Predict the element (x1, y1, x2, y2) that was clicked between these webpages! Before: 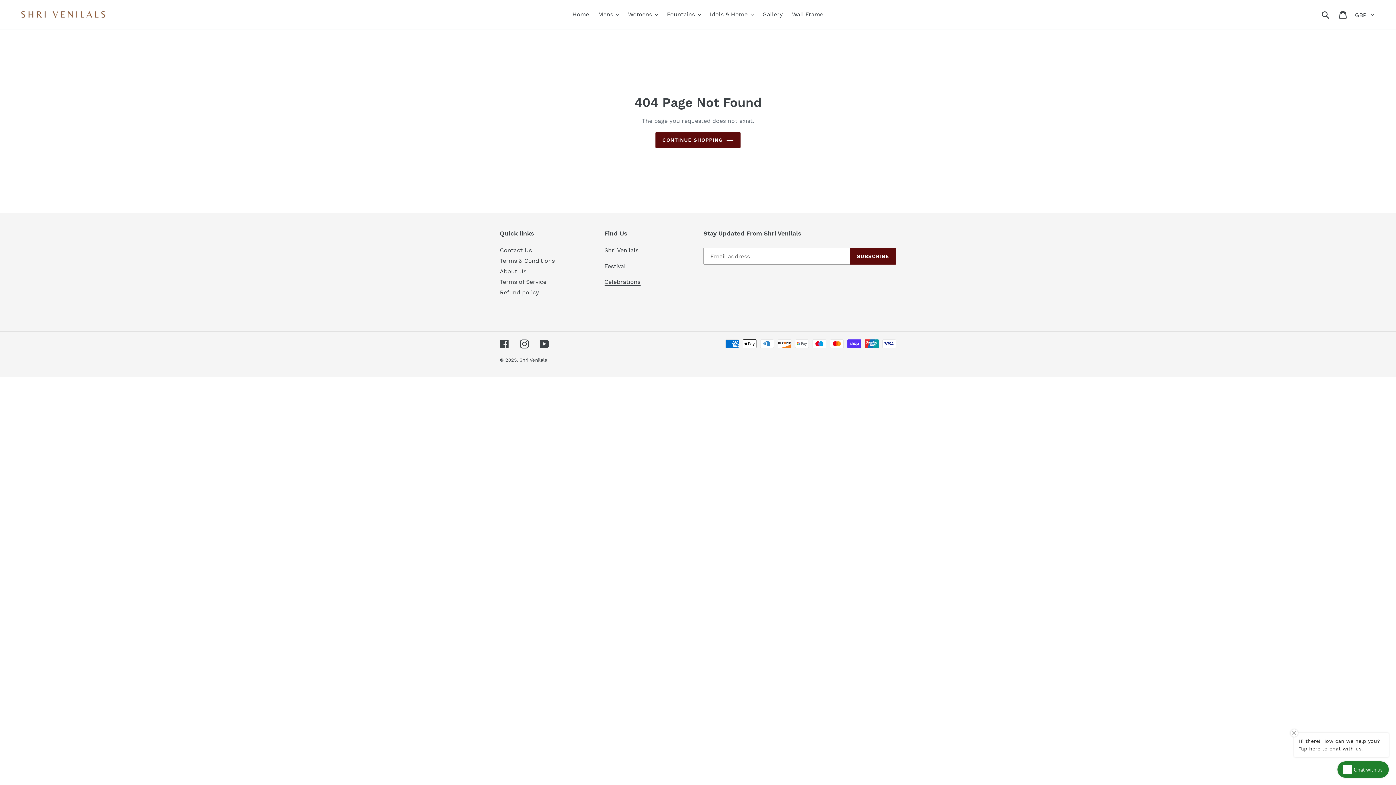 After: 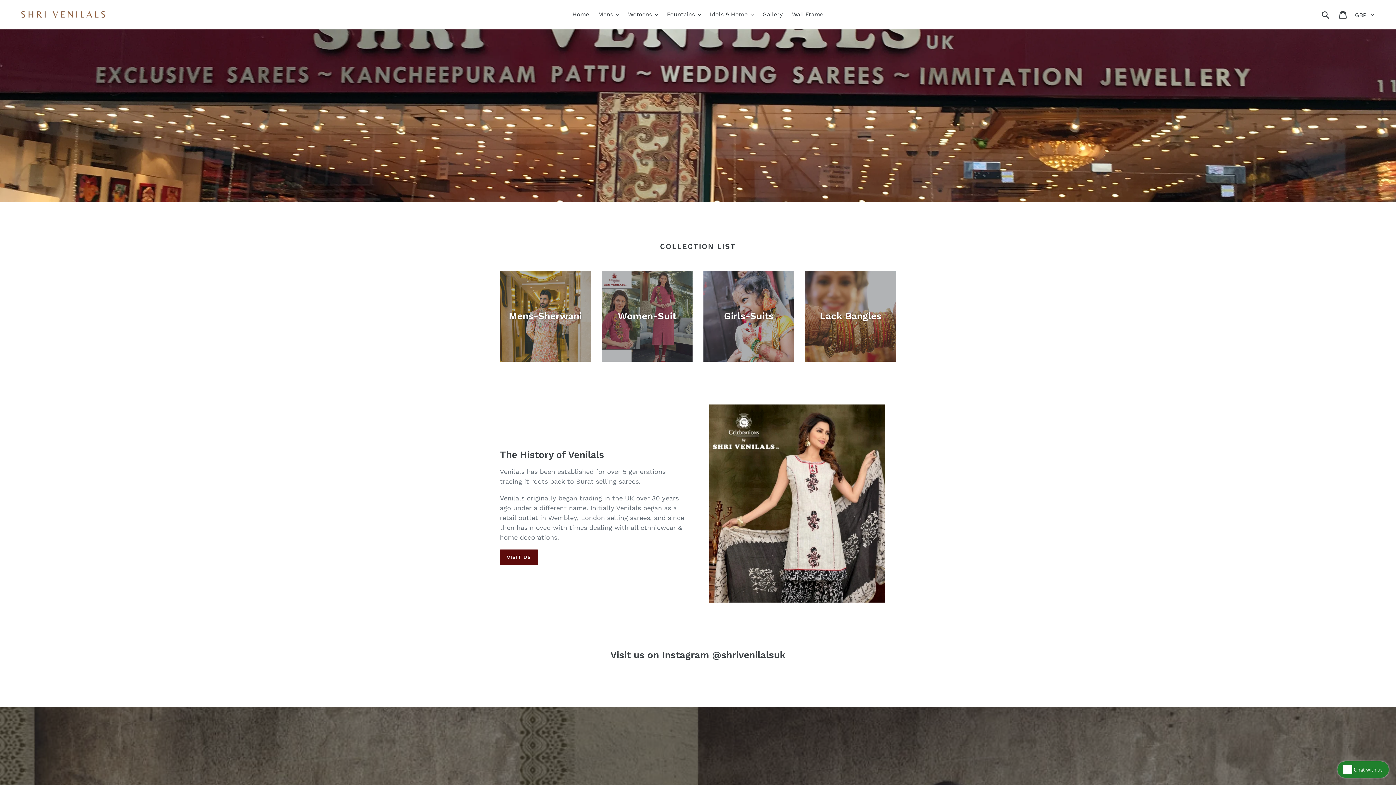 Action: bbox: (519, 357, 547, 362) label: Shri Venilals